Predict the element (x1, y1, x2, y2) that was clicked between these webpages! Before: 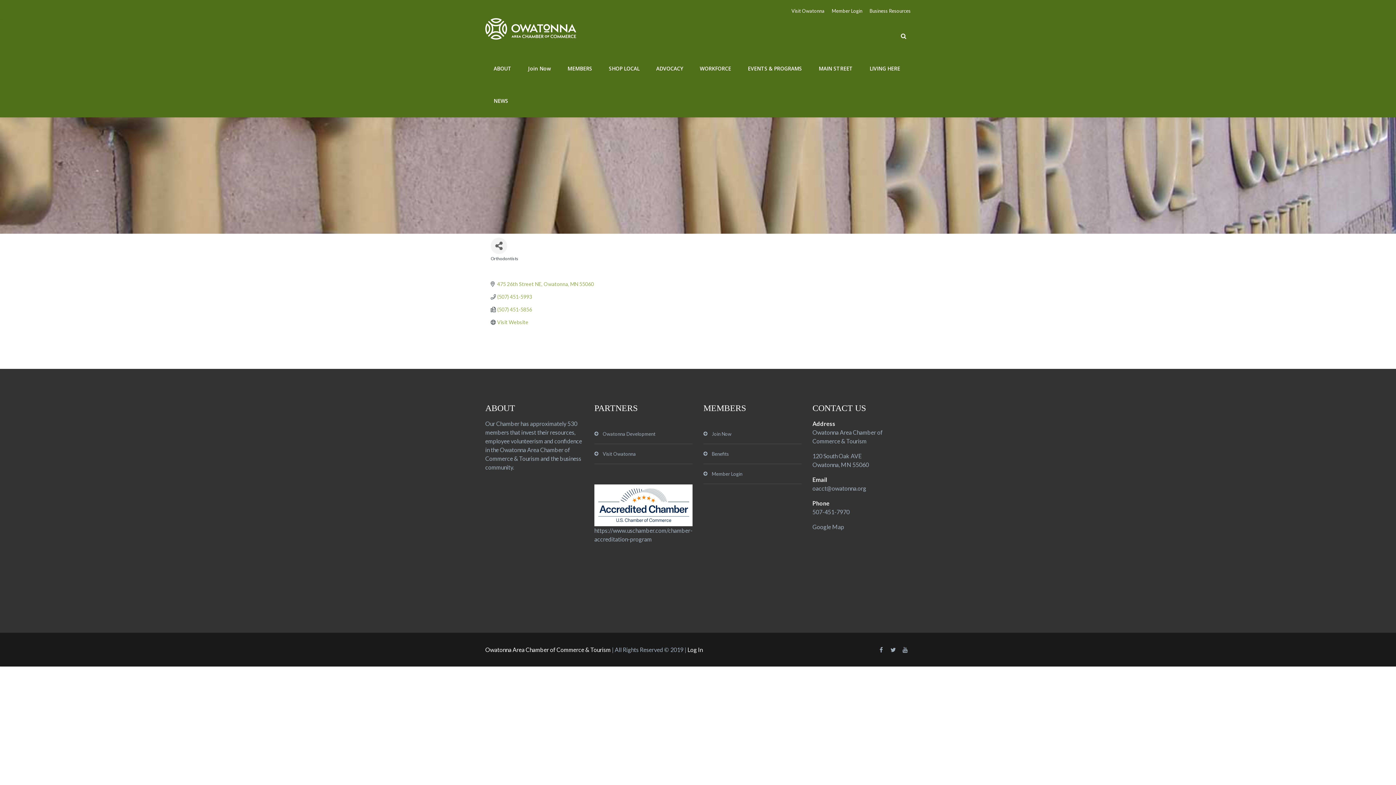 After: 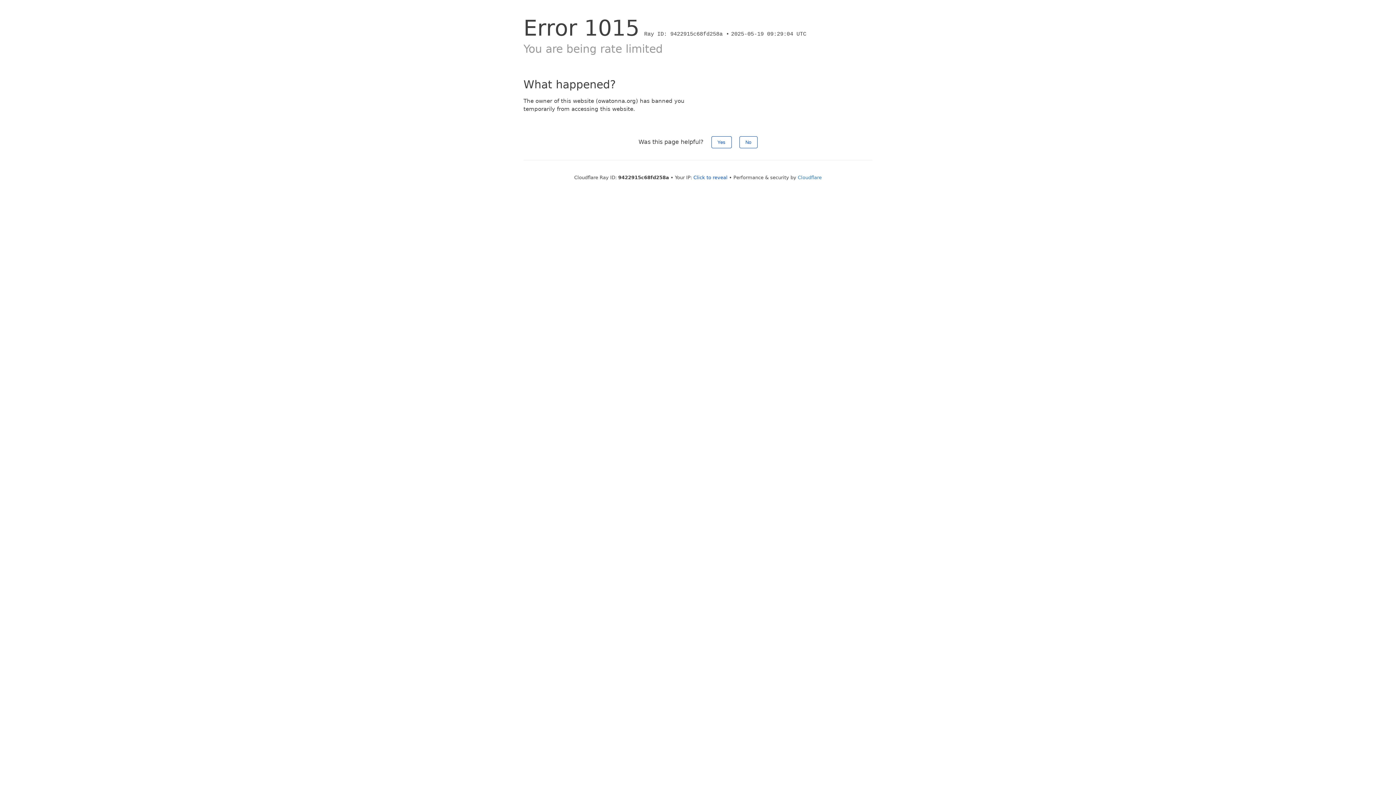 Action: bbox: (485, 32, 576, 39)